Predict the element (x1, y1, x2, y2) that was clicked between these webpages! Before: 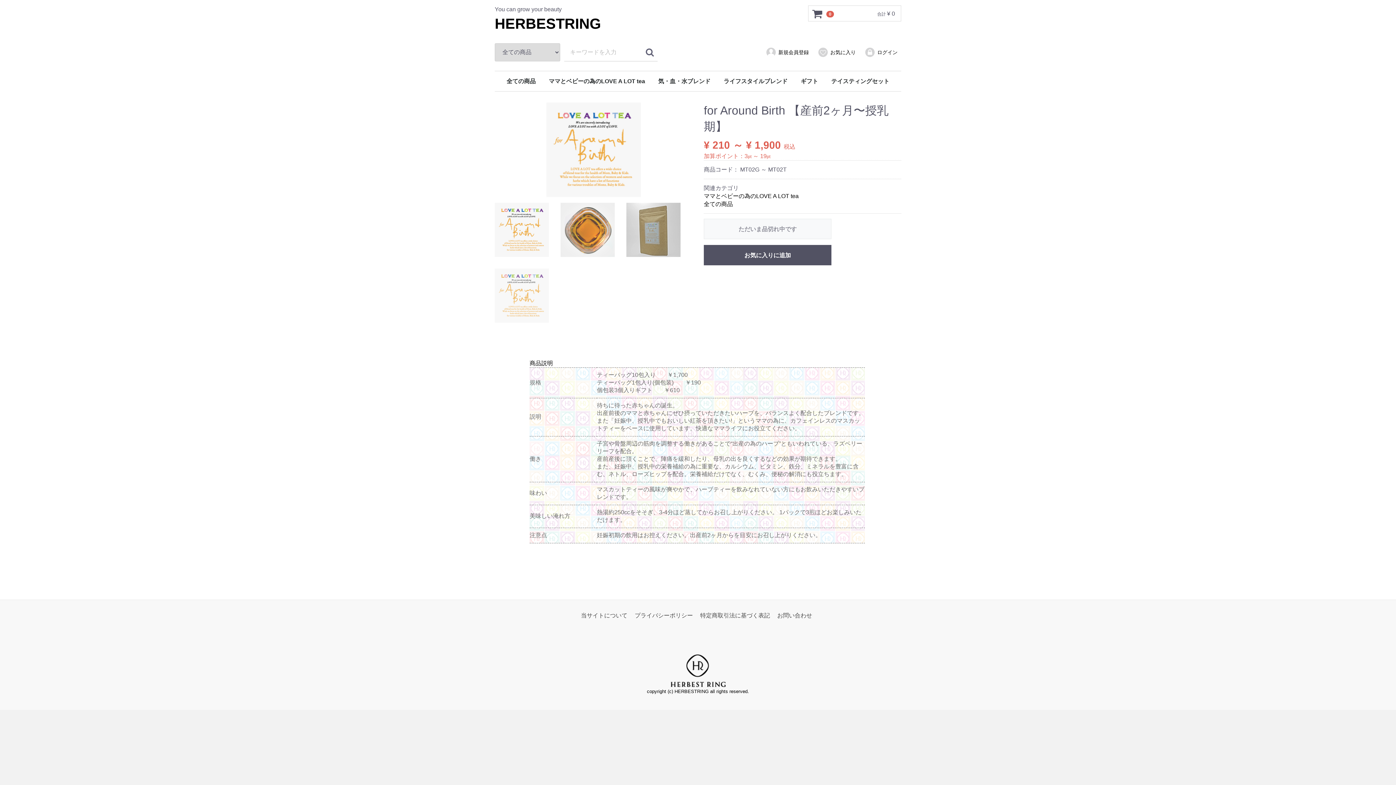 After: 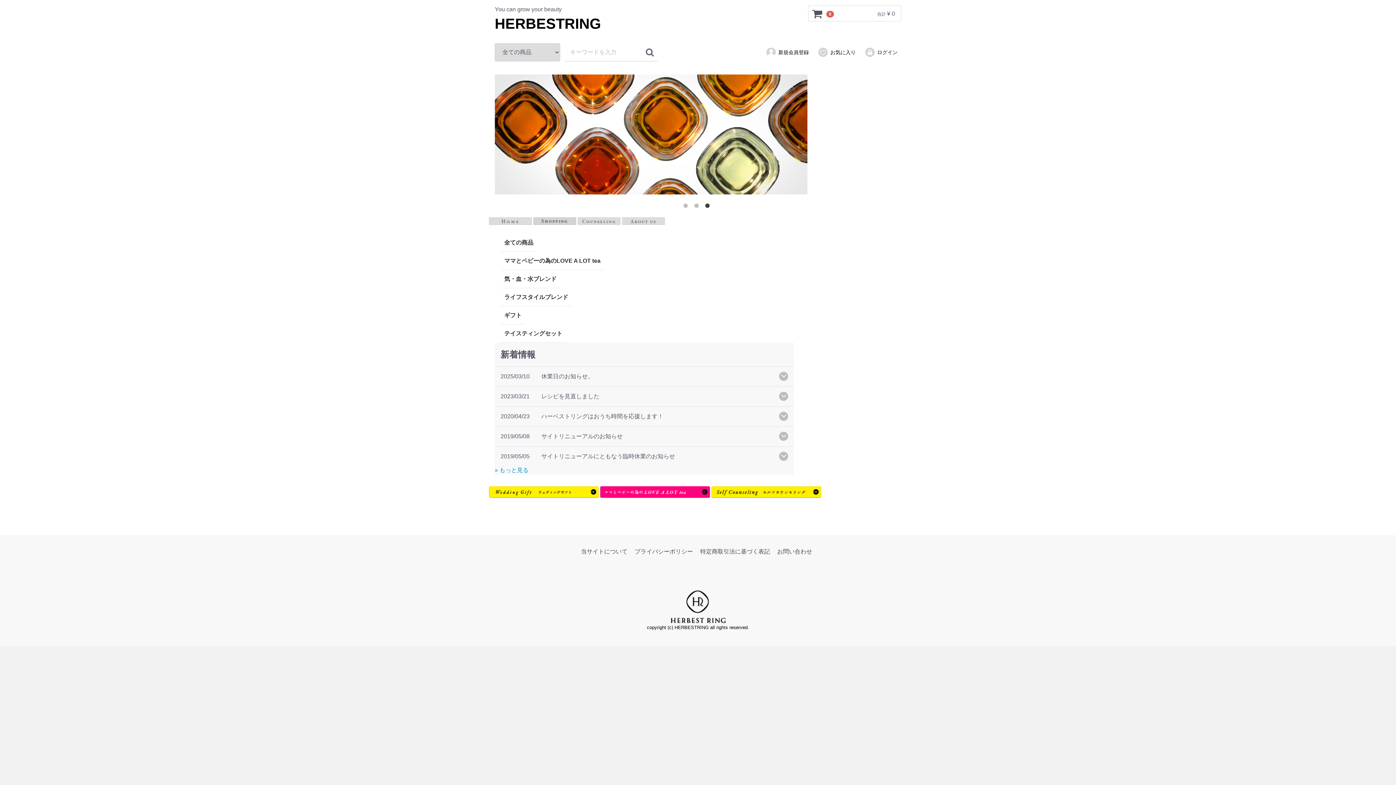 Action: label: HERBESTRING bbox: (494, 15, 601, 31)